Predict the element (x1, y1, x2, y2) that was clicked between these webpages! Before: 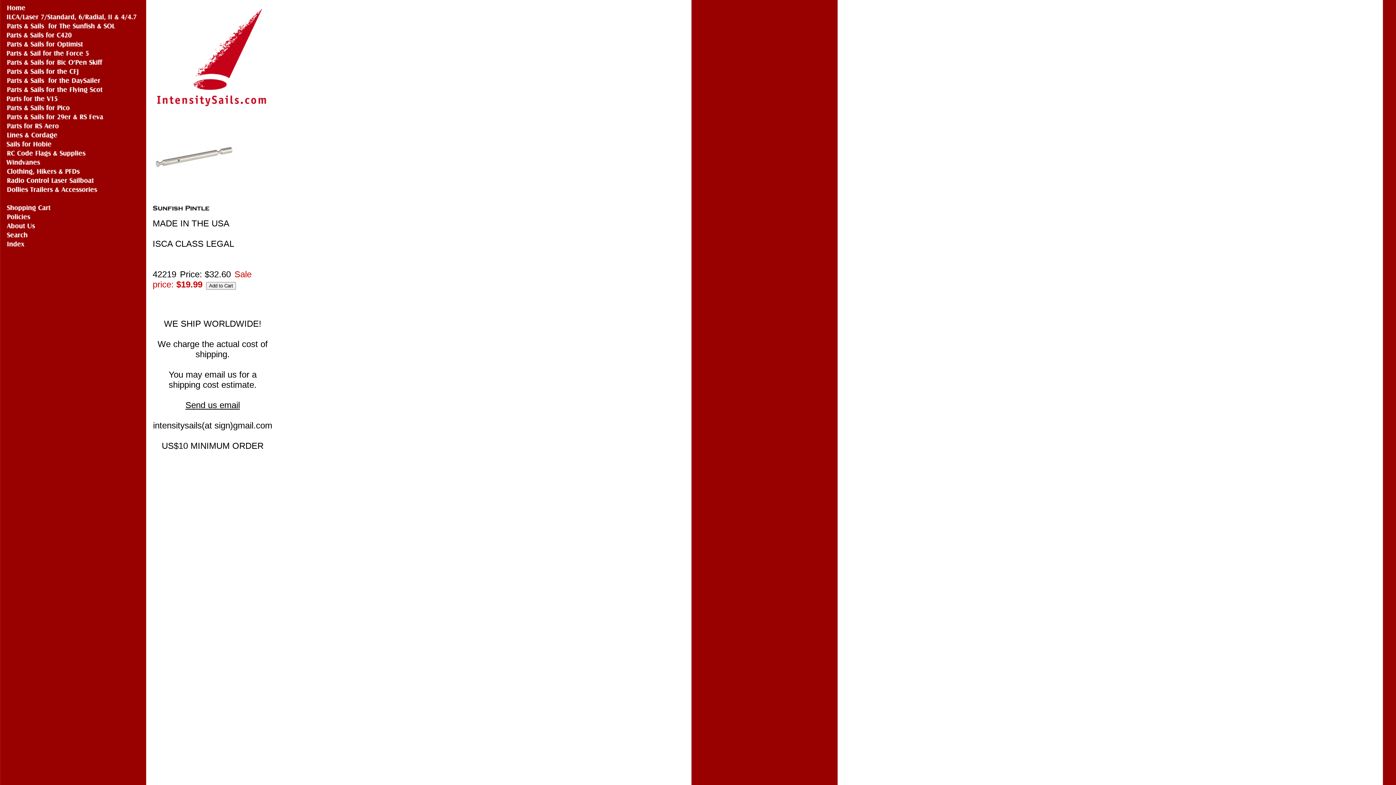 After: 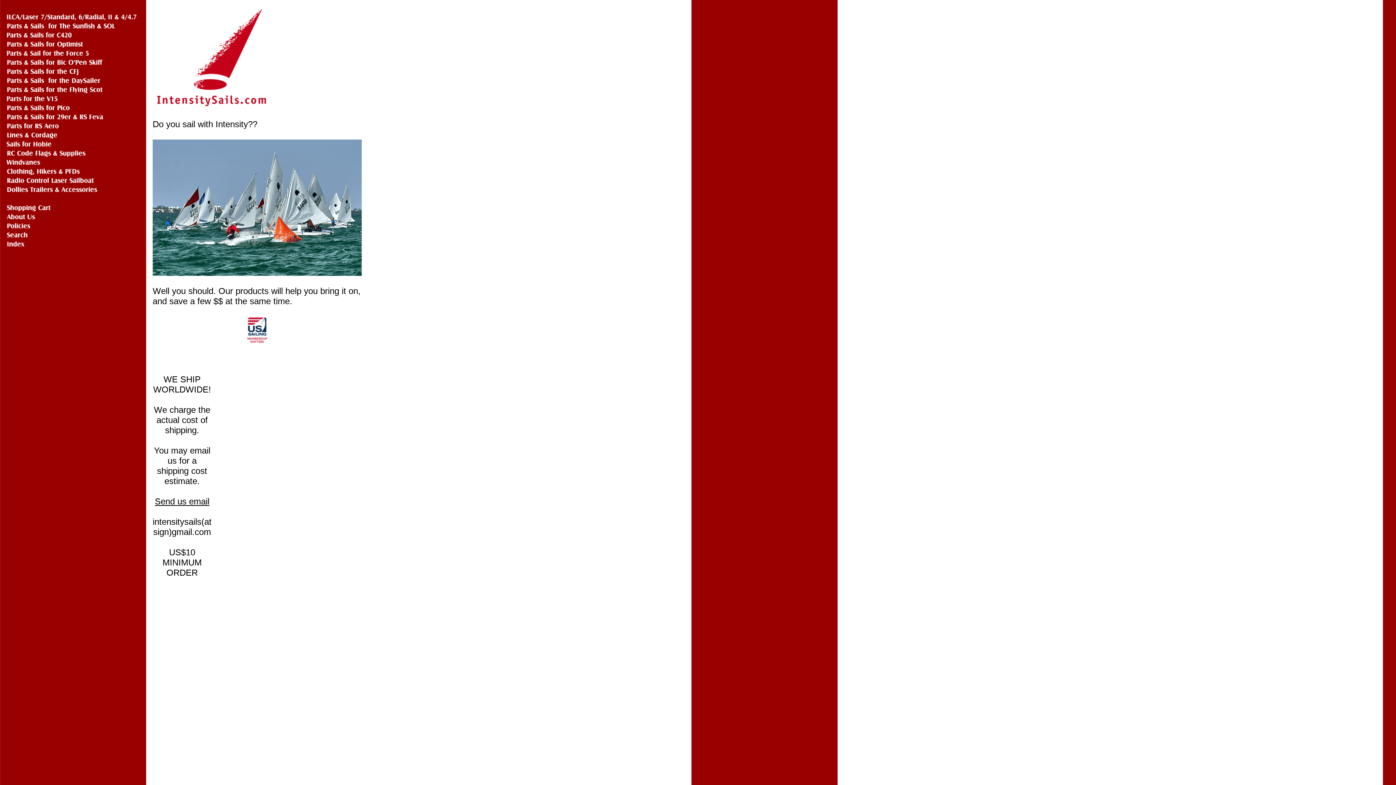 Action: bbox: (152, 104, 272, 110)